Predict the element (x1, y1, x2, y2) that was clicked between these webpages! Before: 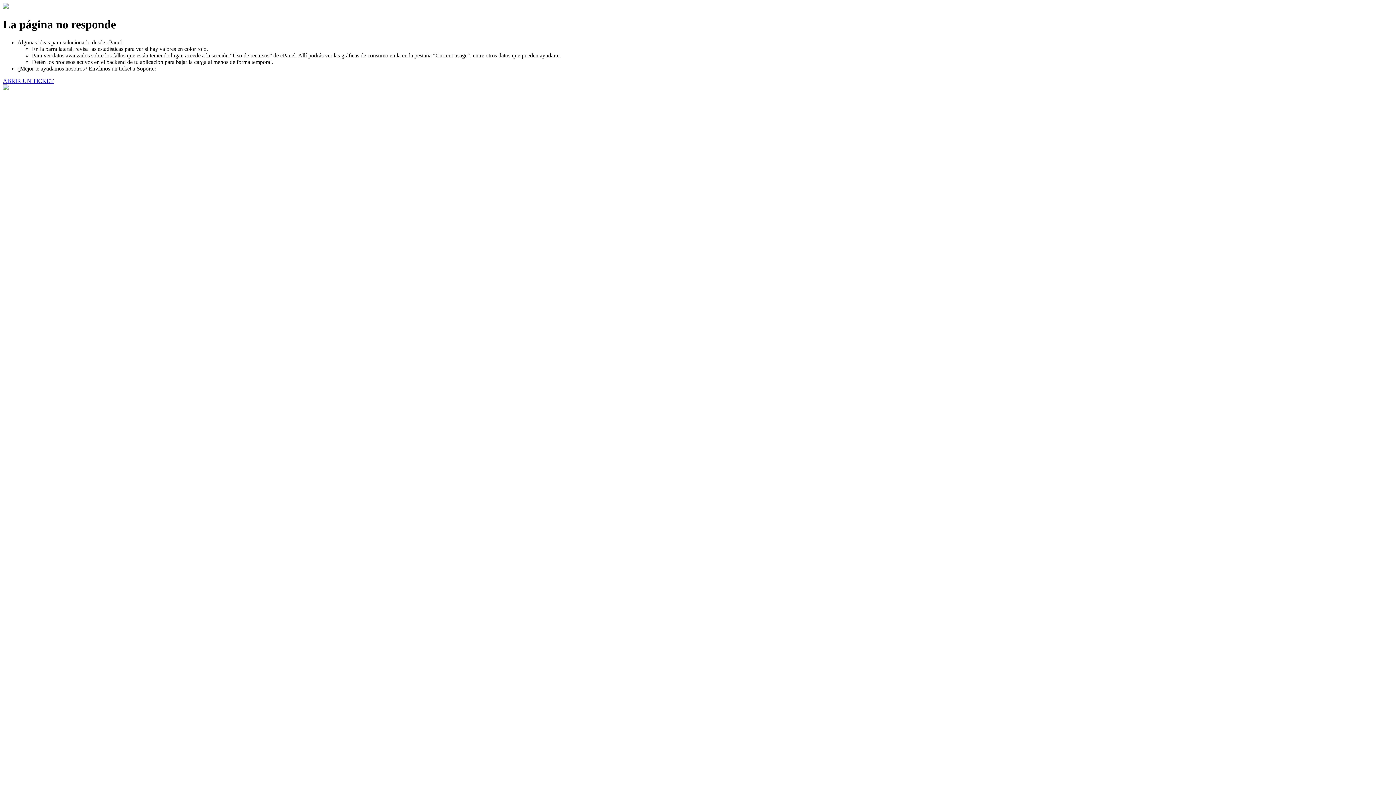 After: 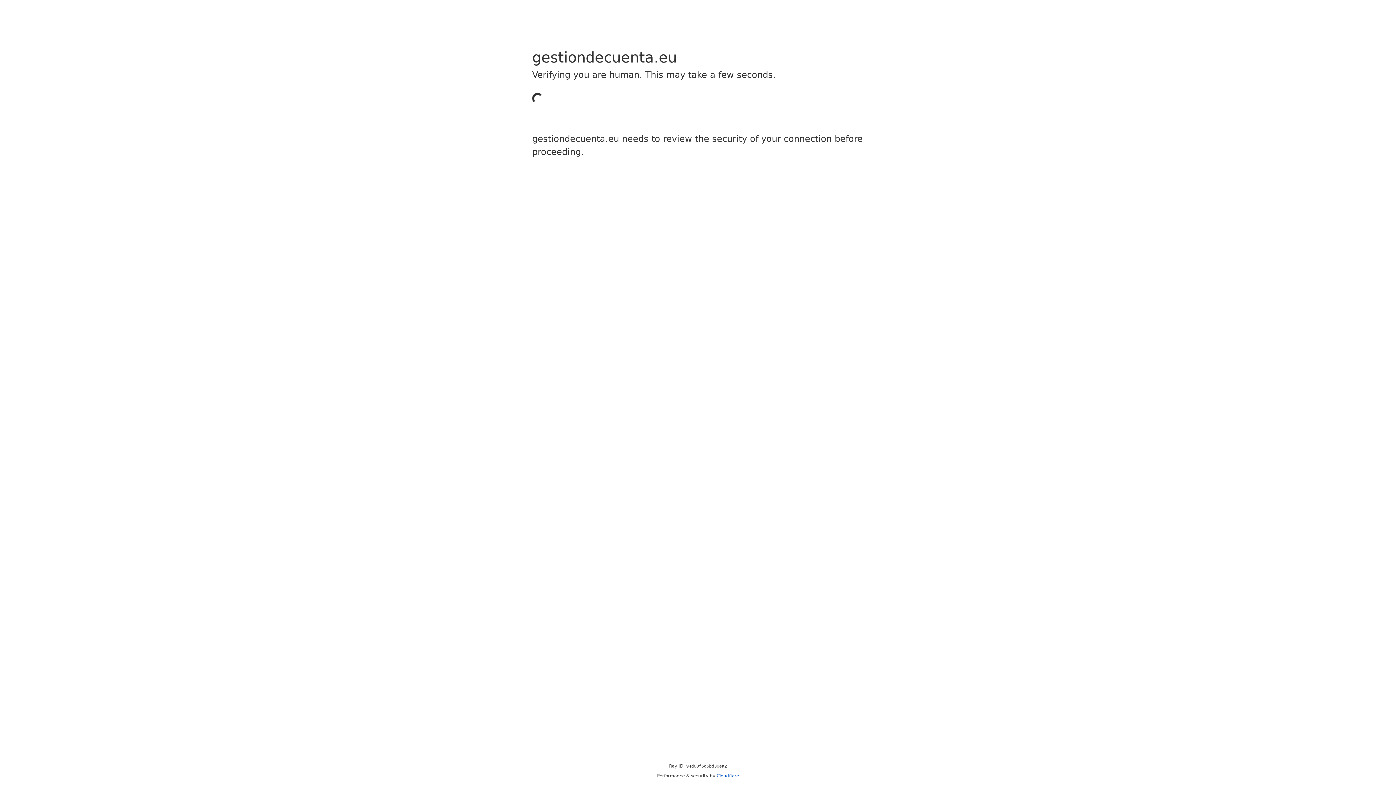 Action: bbox: (2, 77, 53, 83) label: ABRIR UN TICKET